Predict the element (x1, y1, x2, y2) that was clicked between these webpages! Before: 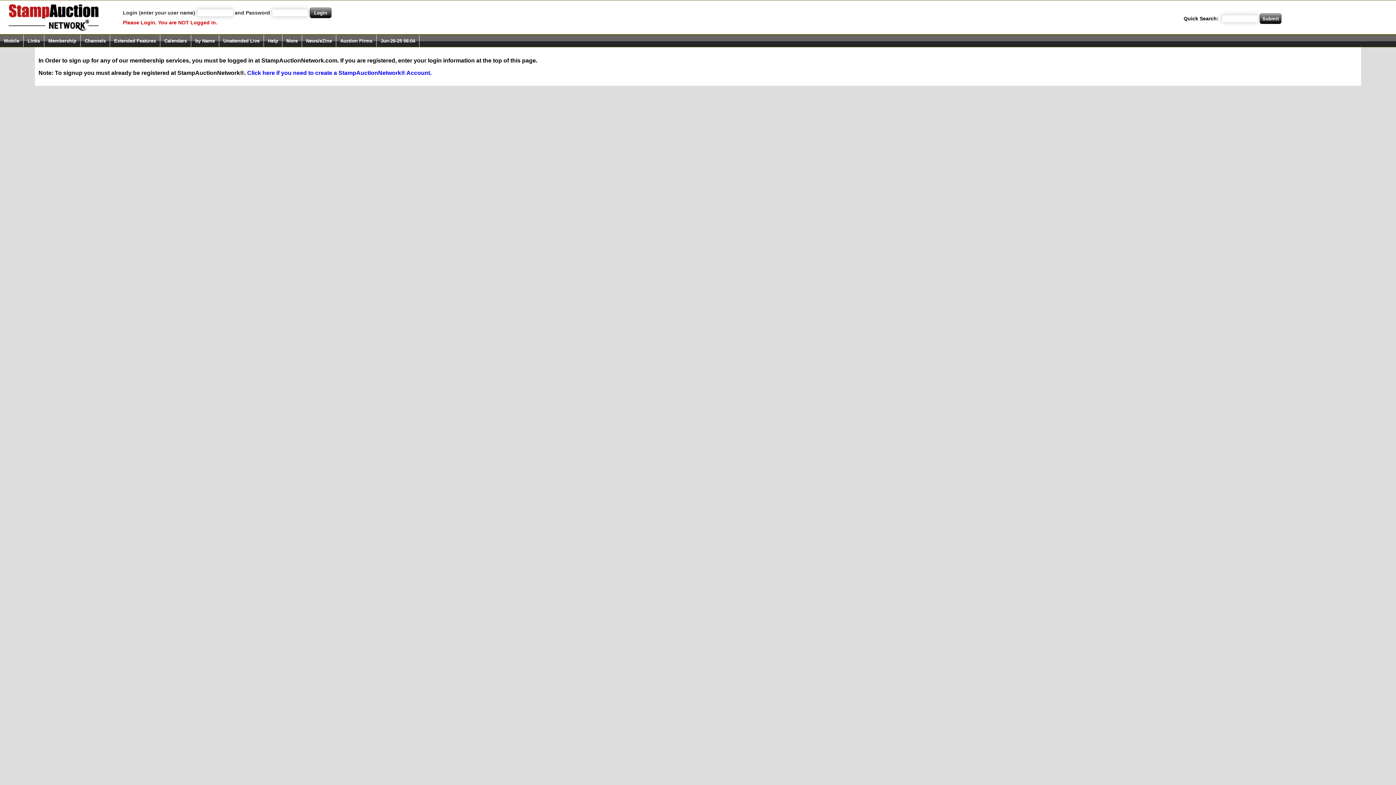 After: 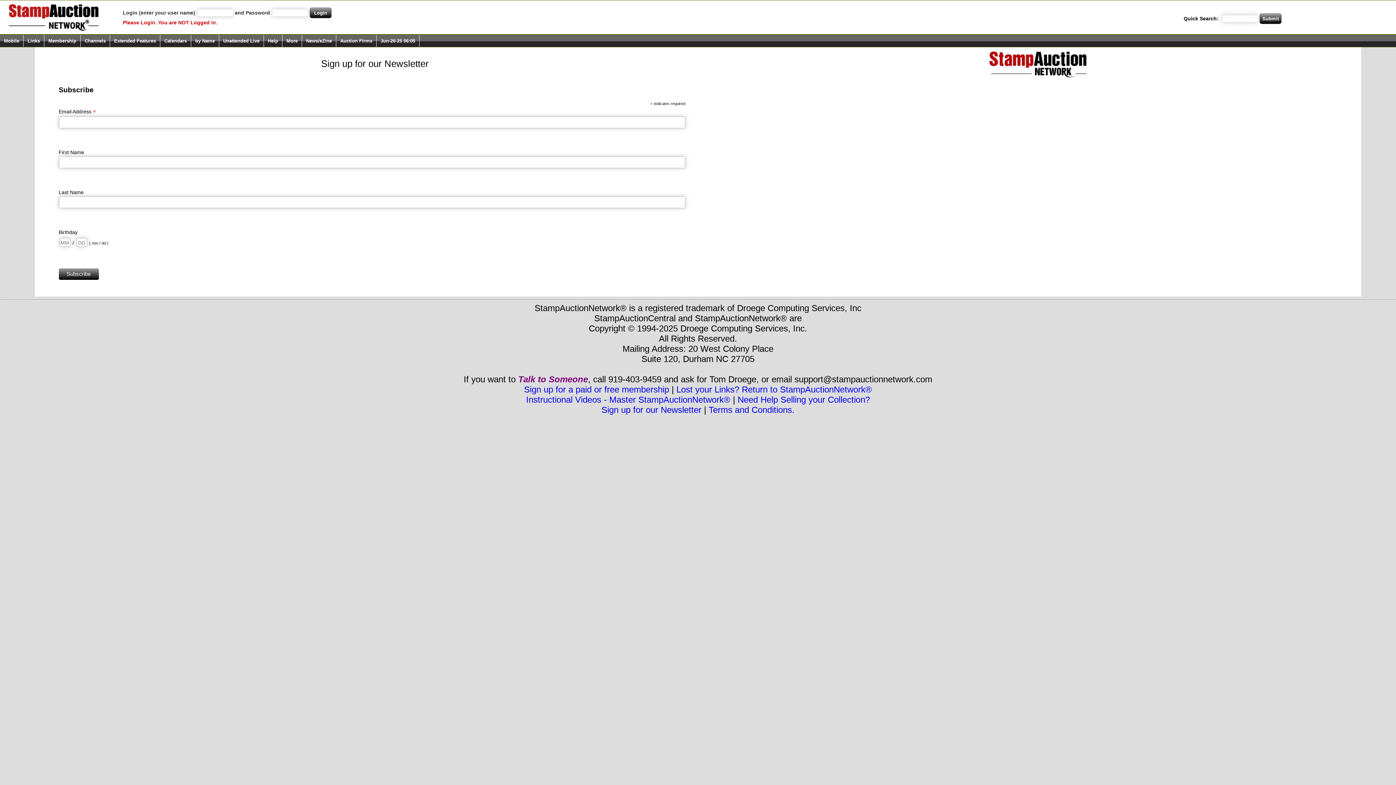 Action: bbox: (302, 34, 336, 46) label: News/eZine